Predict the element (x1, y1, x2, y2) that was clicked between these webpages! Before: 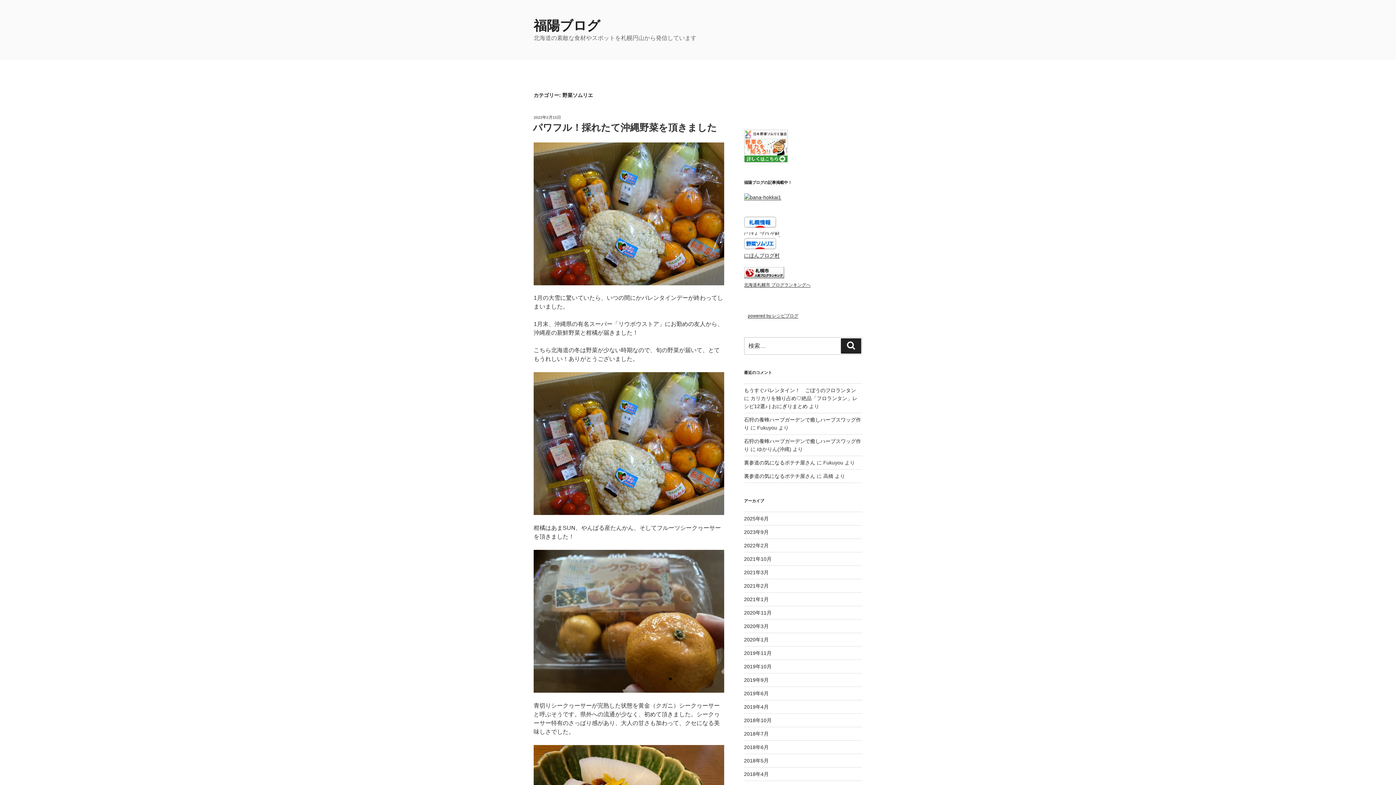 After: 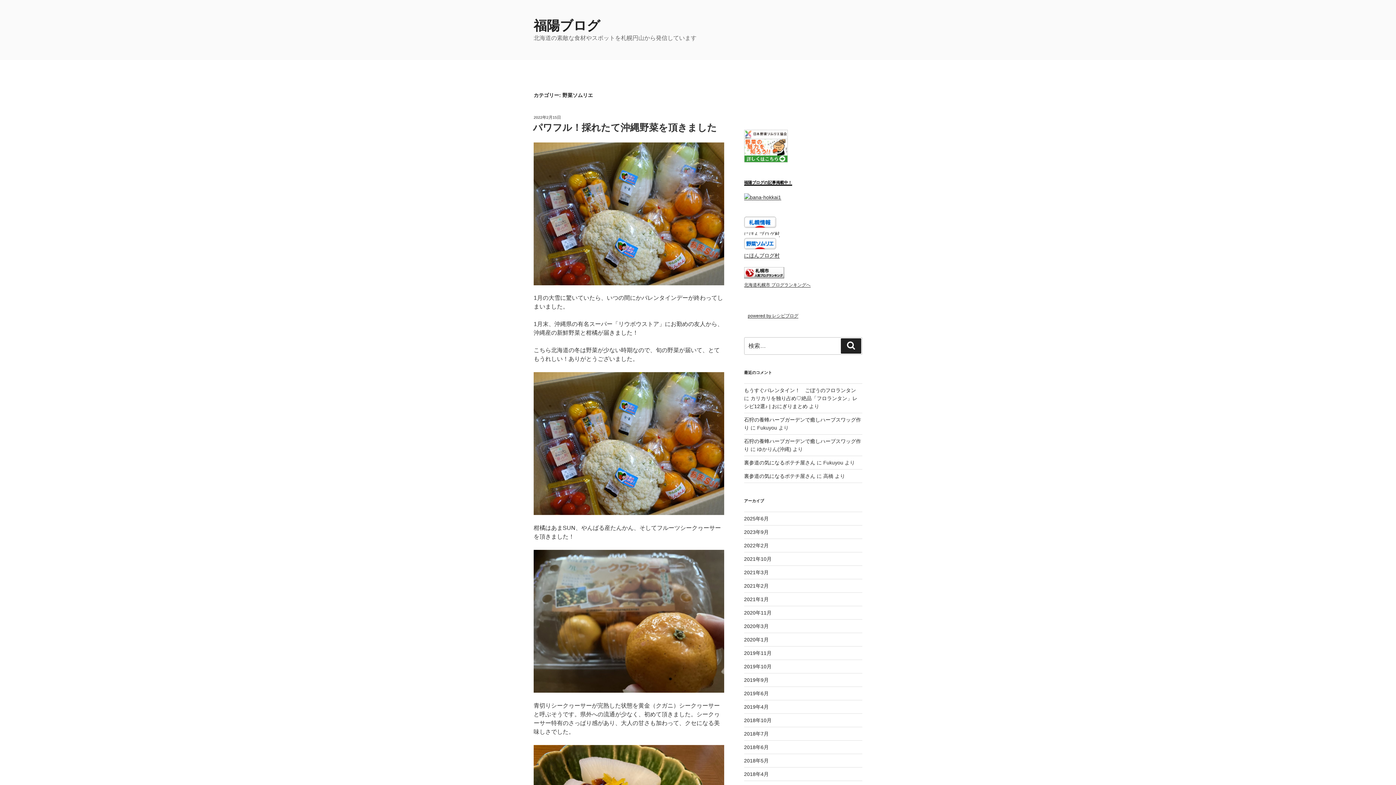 Action: label: 福陽ブログの記事掲載中！ bbox: (744, 180, 792, 184)